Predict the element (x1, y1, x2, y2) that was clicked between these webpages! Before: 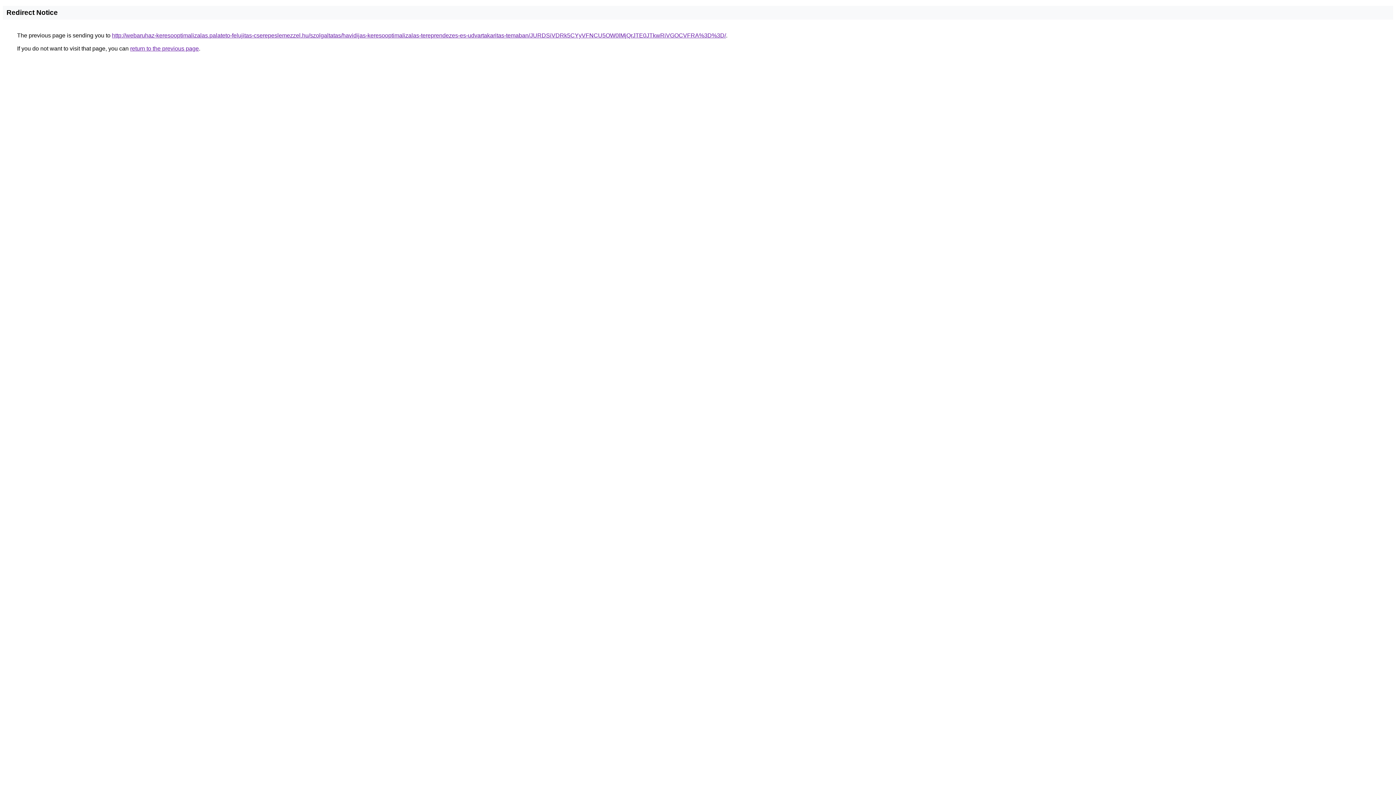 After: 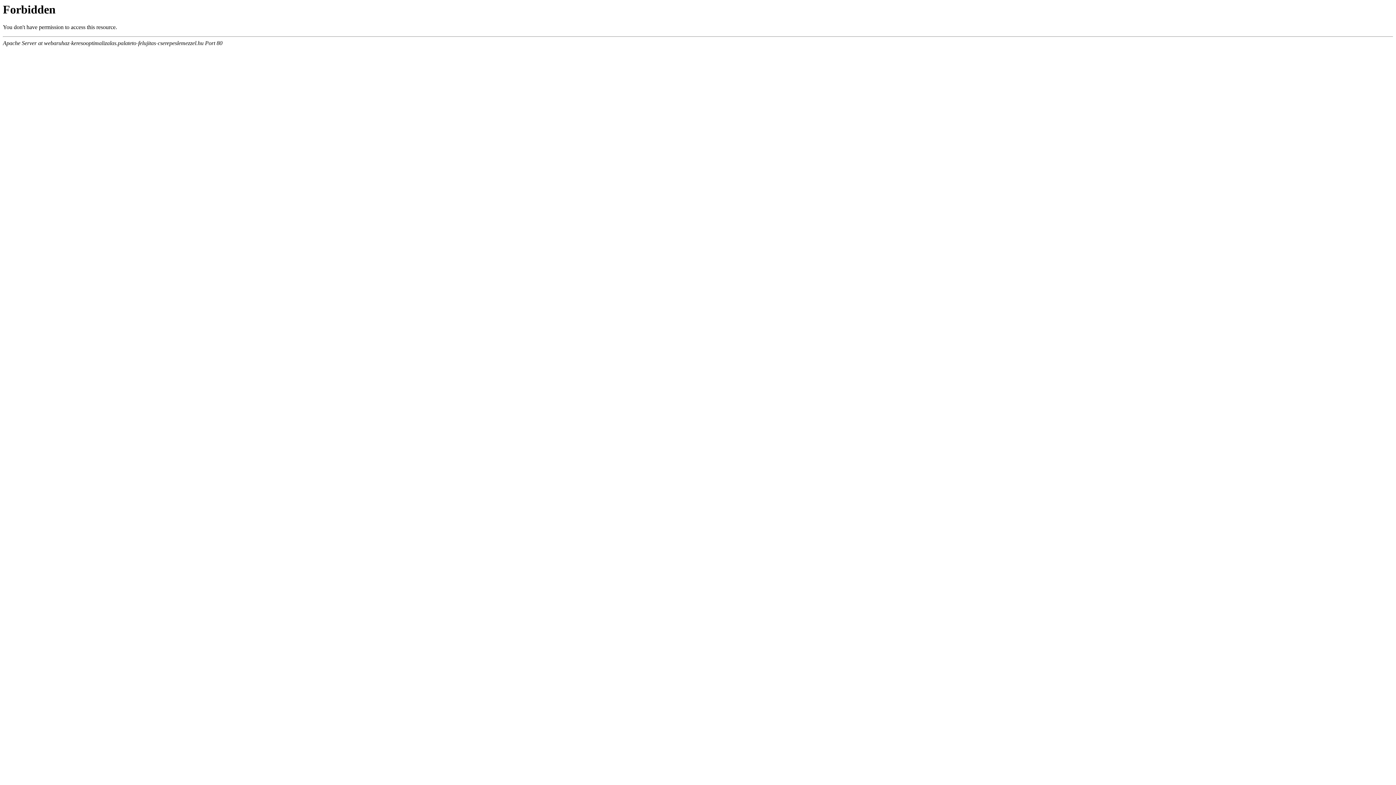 Action: label: http://webaruhaz-keresooptimalizalas.palateto-felujitas-cserepeslemezzel.hu/szolgaltatas/havidijas-keresooptimalizalas-tereprendezes-es-udvartakaritas-temaban/JURDSiVDRk5CYyVFNCU5OW0lMjQrJTE0JTkwRiVGOCVFRA%3D%3D/ bbox: (112, 32, 726, 38)